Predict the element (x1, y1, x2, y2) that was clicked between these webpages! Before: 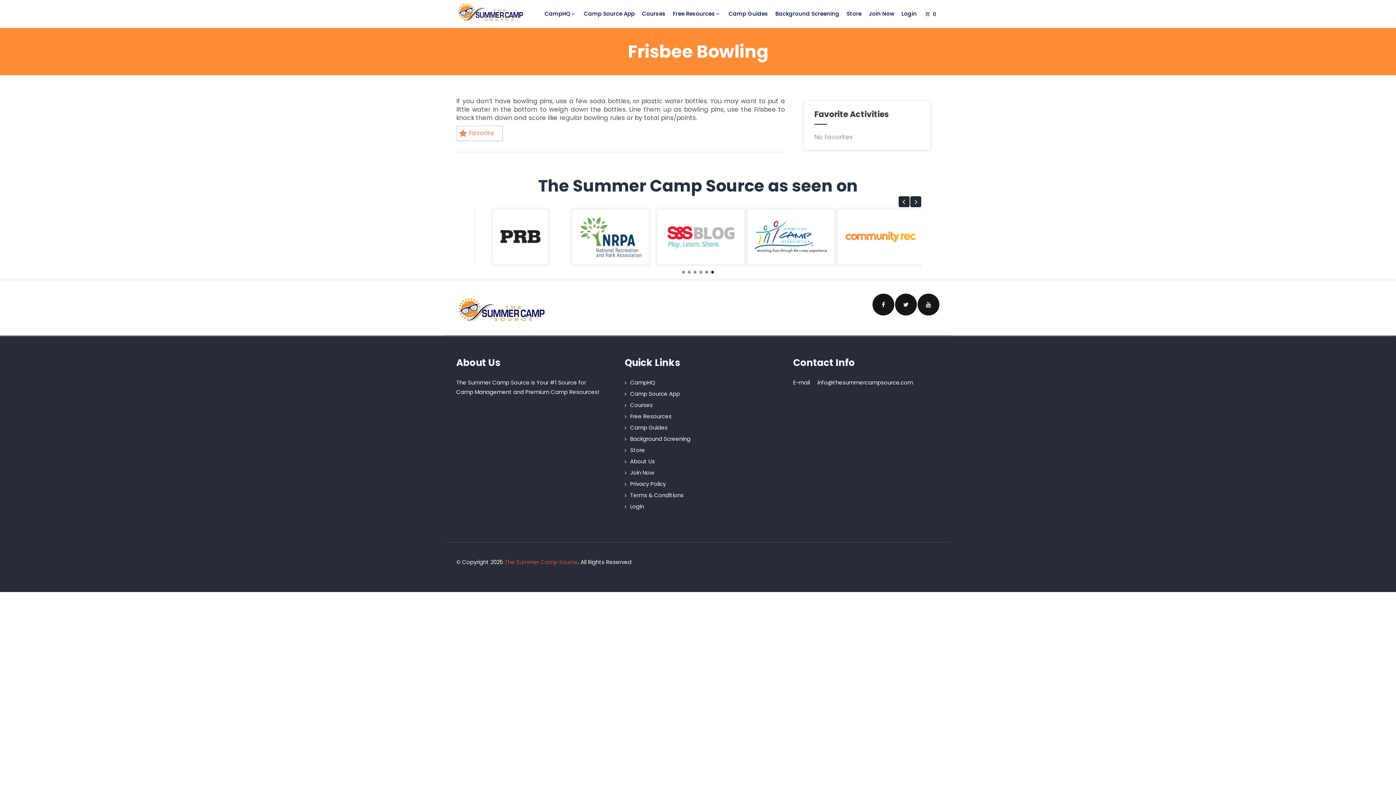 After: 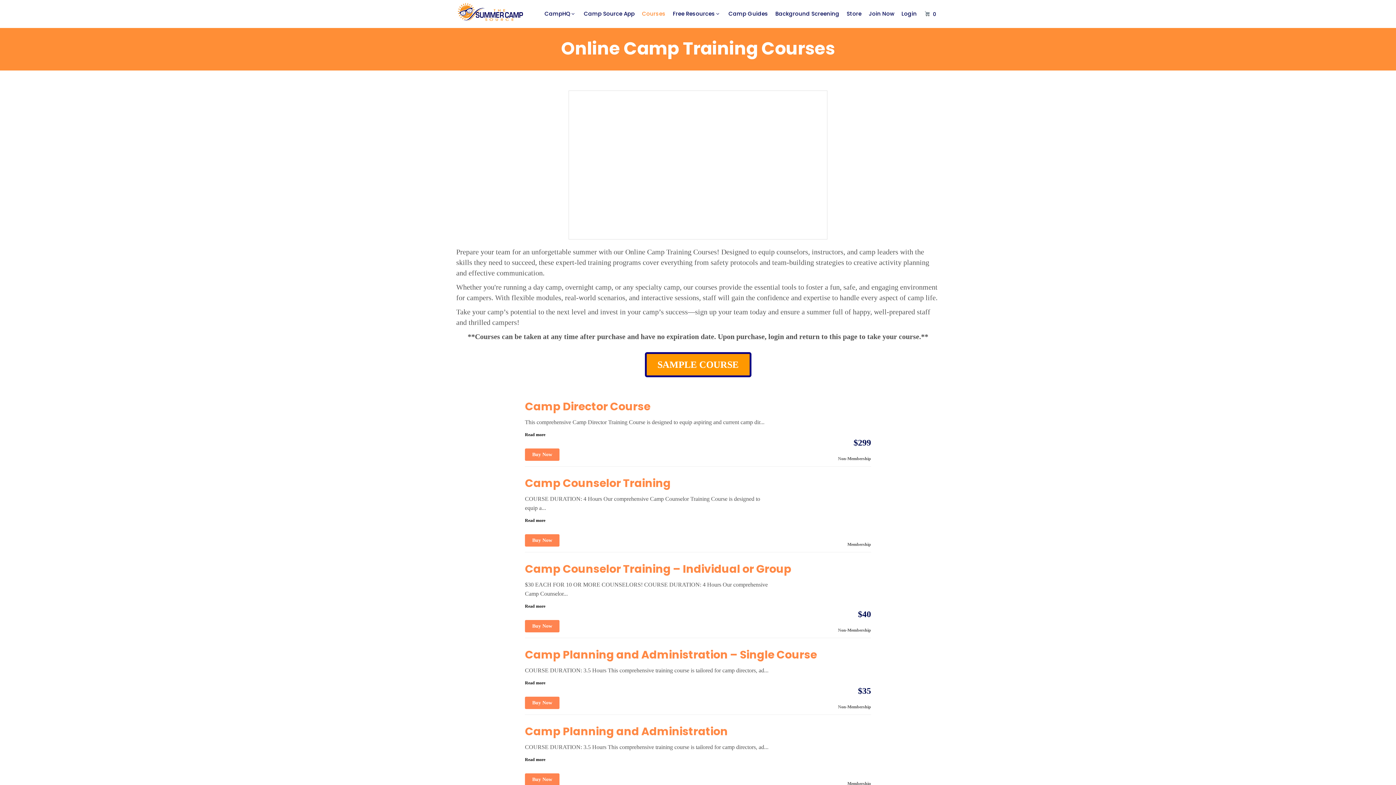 Action: bbox: (638, 0, 669, 27) label: Courses